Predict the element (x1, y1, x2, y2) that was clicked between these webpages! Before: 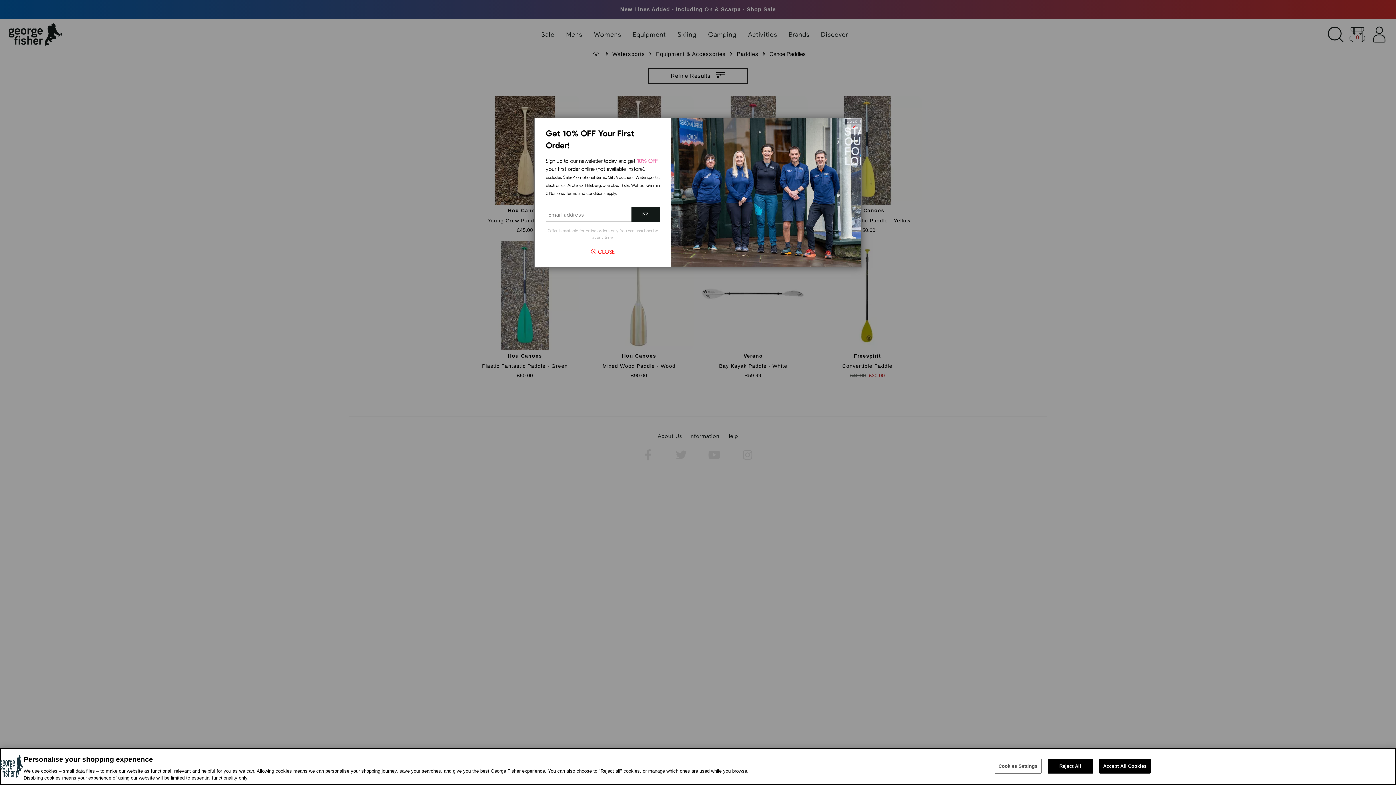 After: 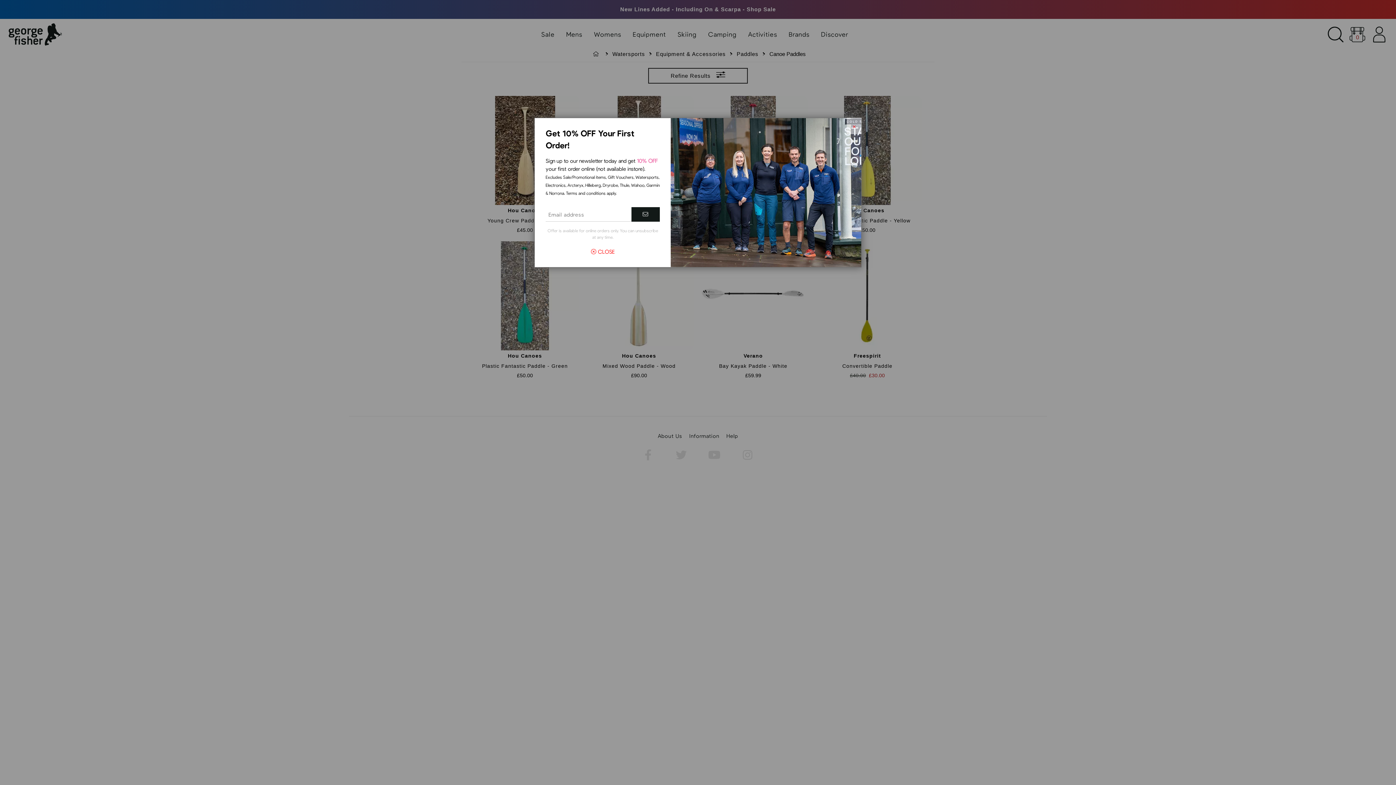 Action: label: Accept All Cookies bbox: (1099, 759, 1150, 774)